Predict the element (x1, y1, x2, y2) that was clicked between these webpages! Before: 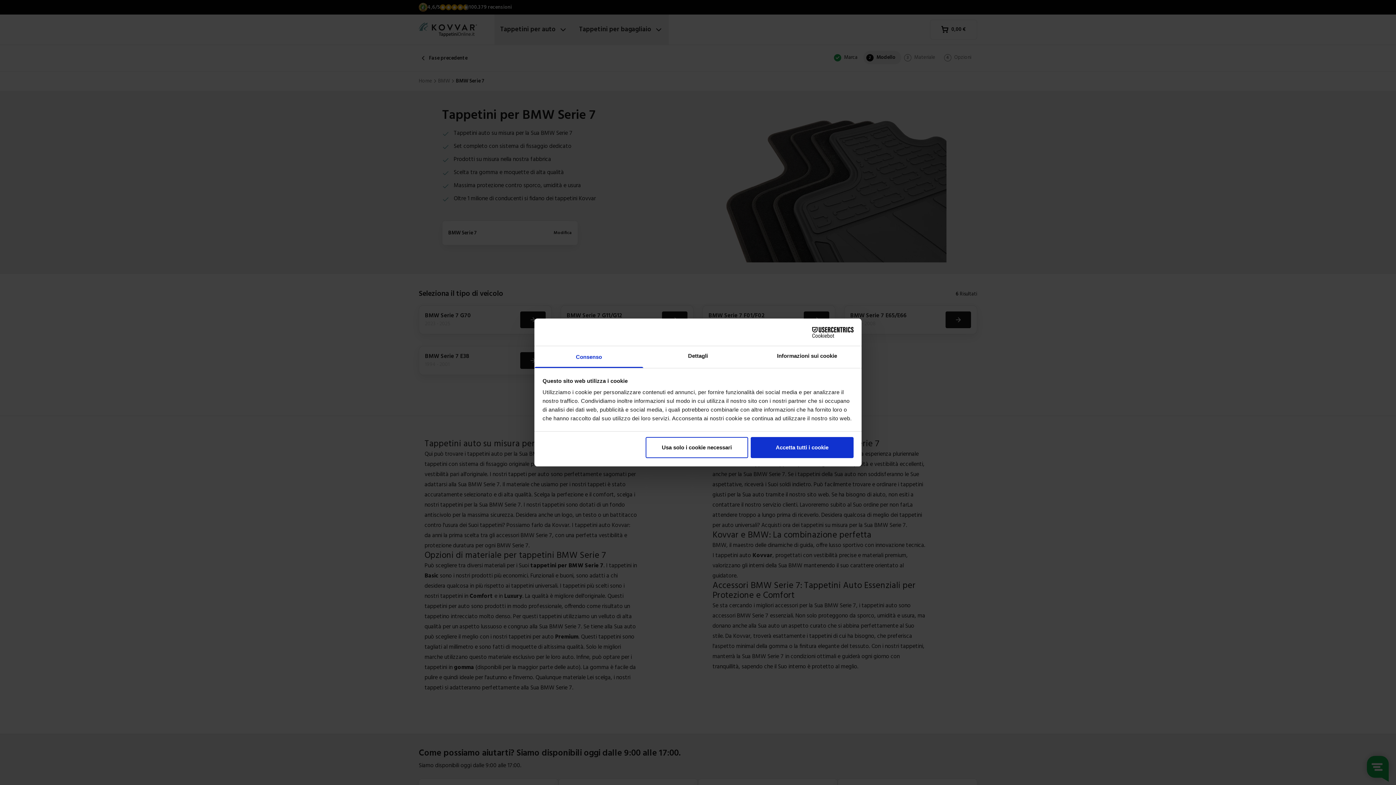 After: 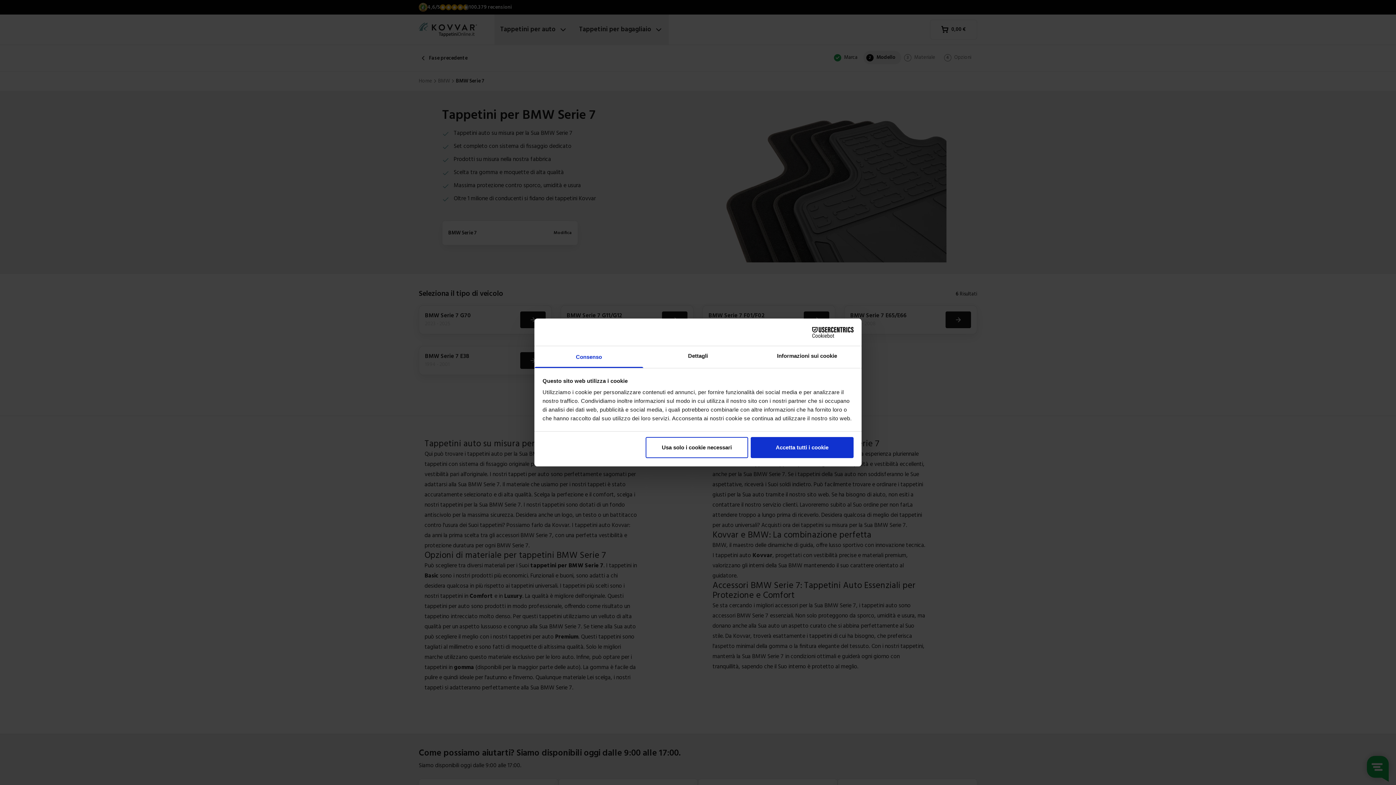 Action: label: Cookiebot - opens in a new window bbox: (790, 326, 853, 337)